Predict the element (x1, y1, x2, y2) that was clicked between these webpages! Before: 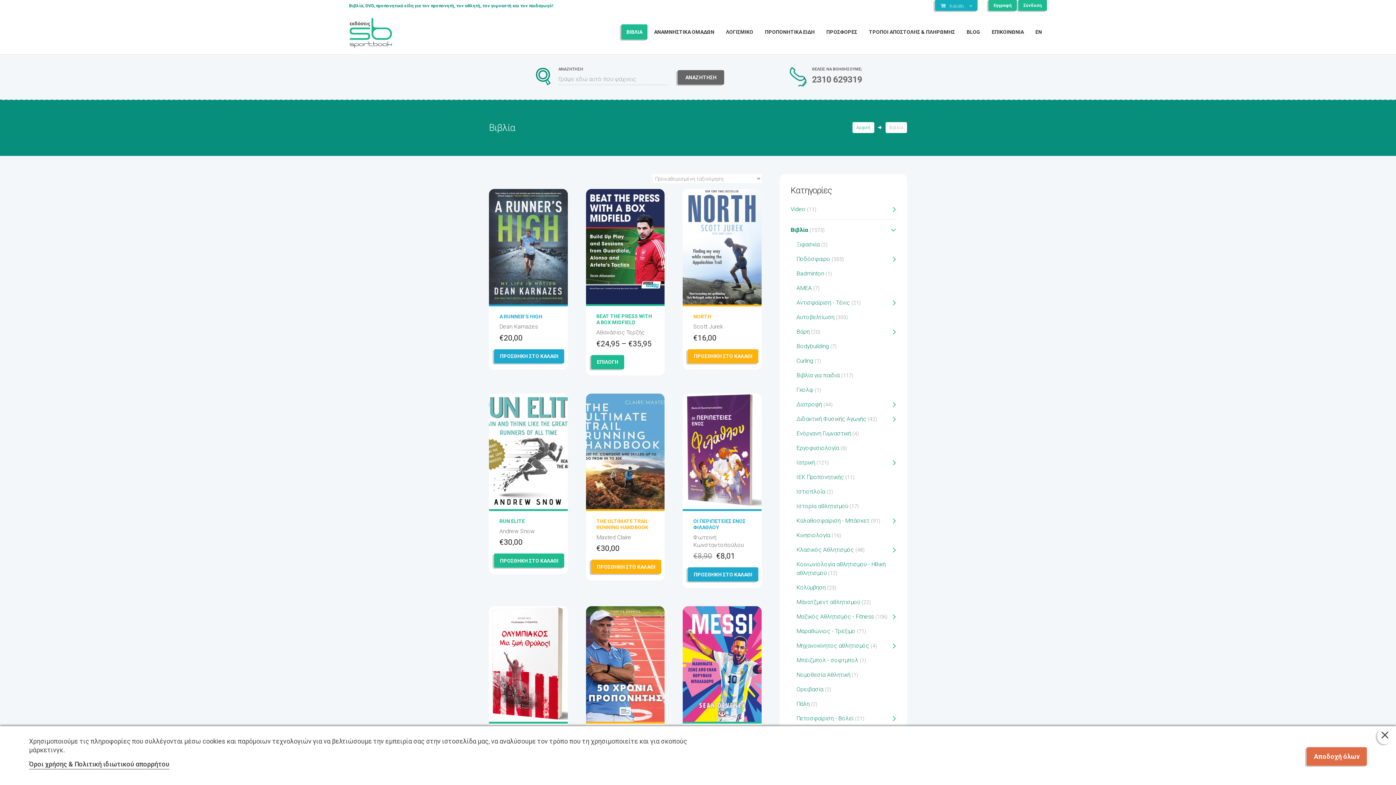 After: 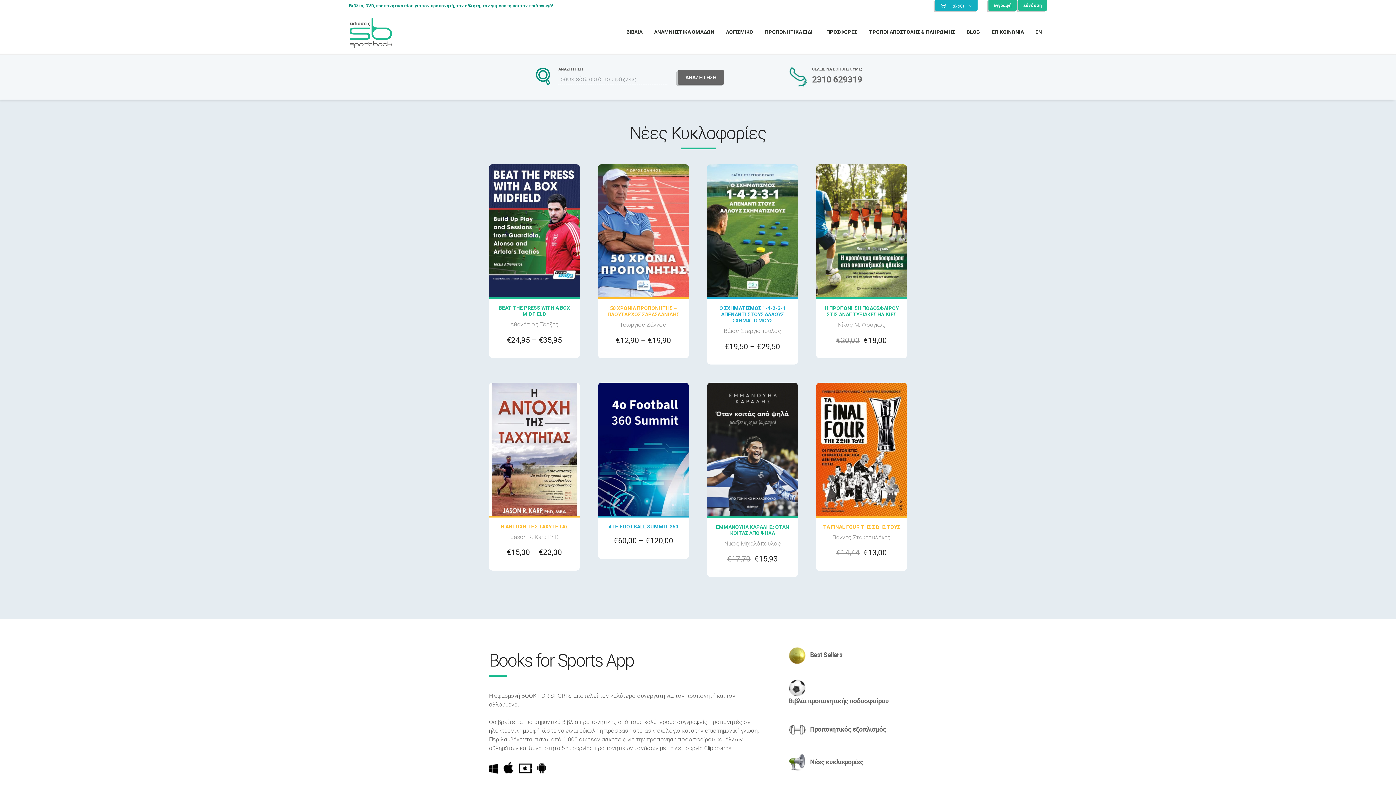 Action: bbox: (852, 122, 874, 132) label: Αρχική